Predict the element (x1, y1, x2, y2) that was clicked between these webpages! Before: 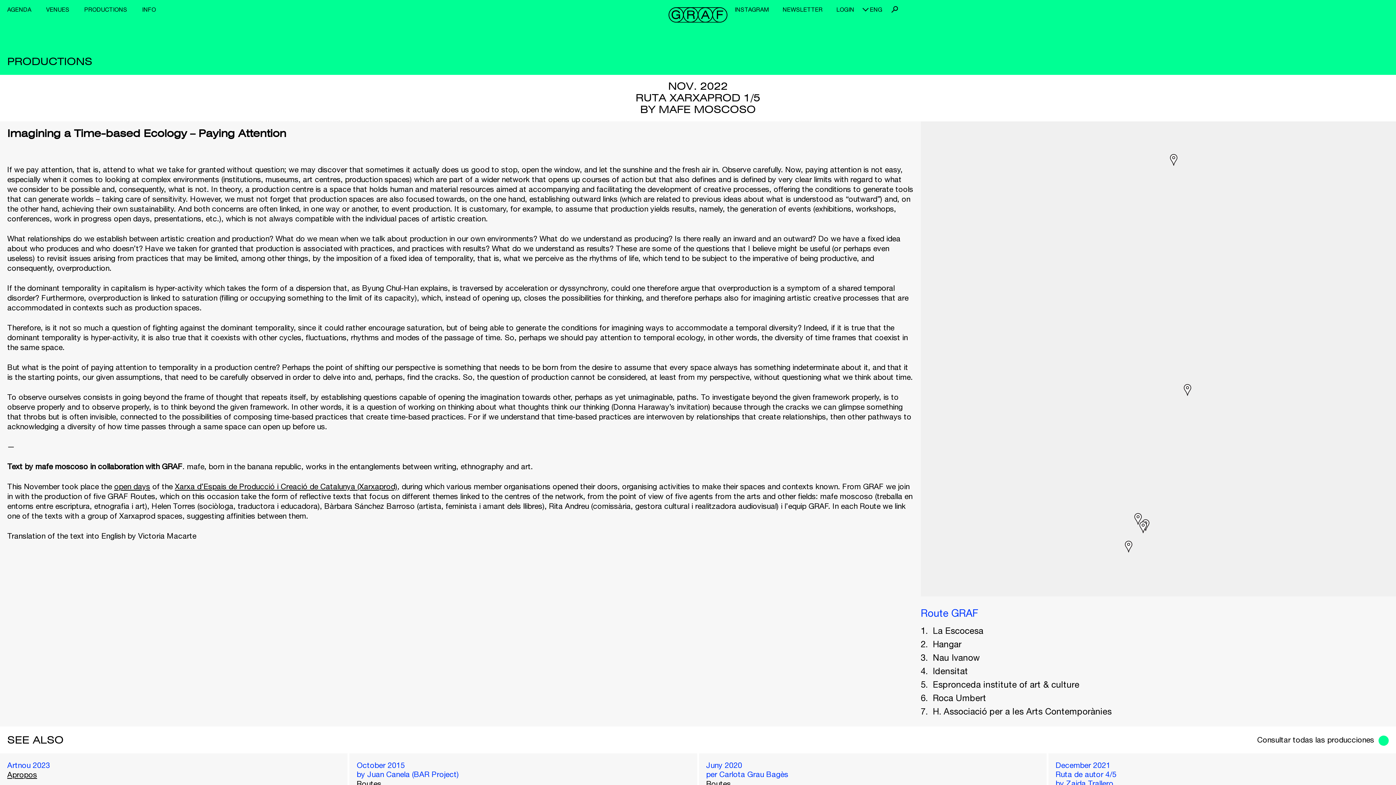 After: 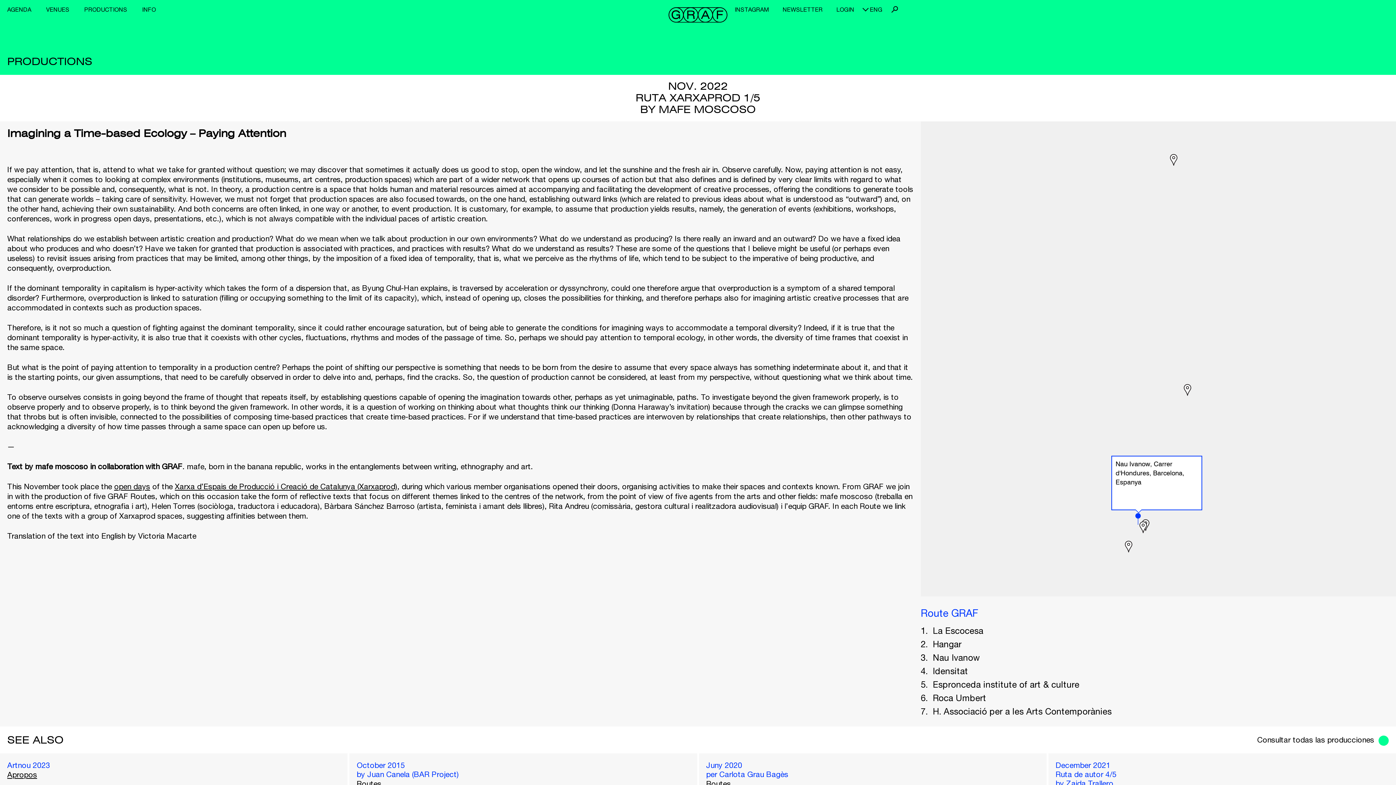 Action: bbox: (1134, 513, 1142, 524)